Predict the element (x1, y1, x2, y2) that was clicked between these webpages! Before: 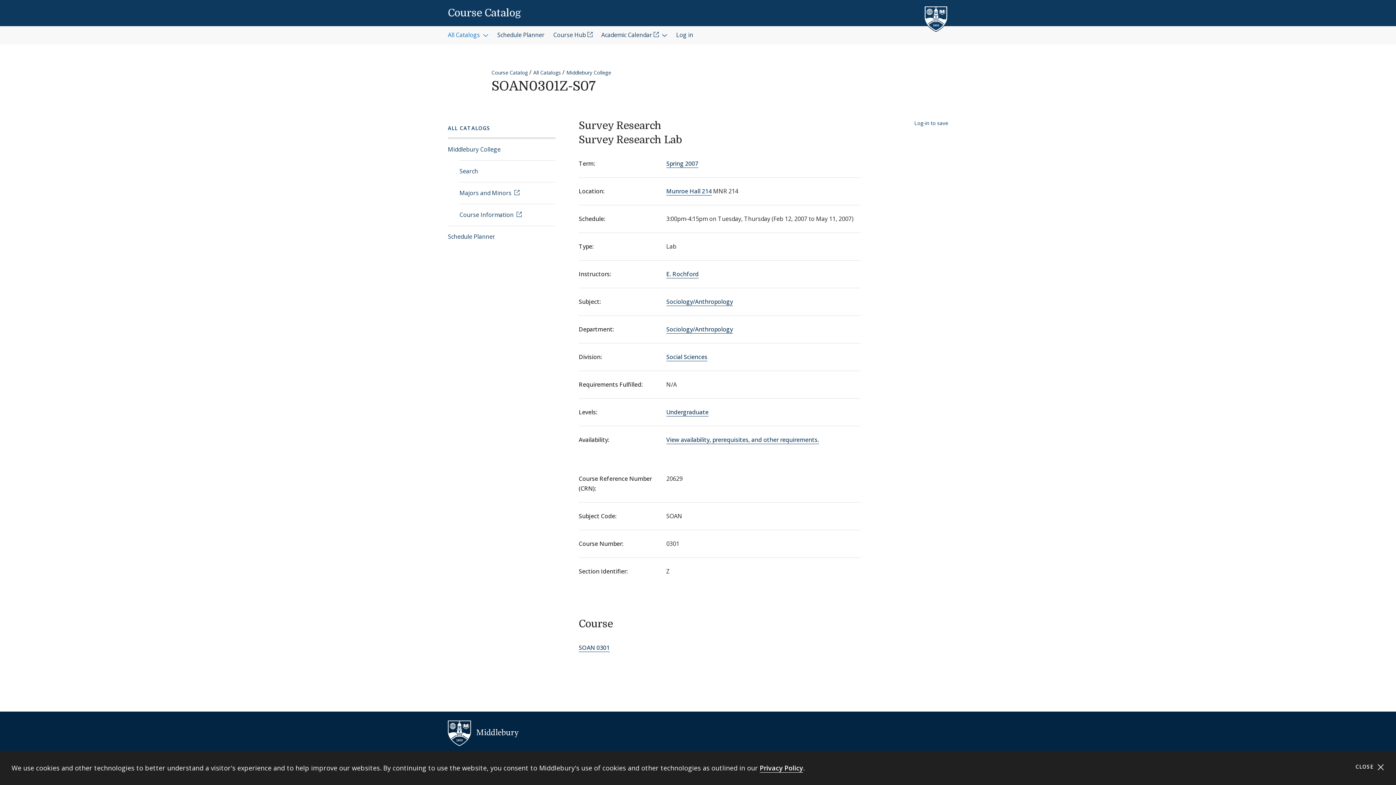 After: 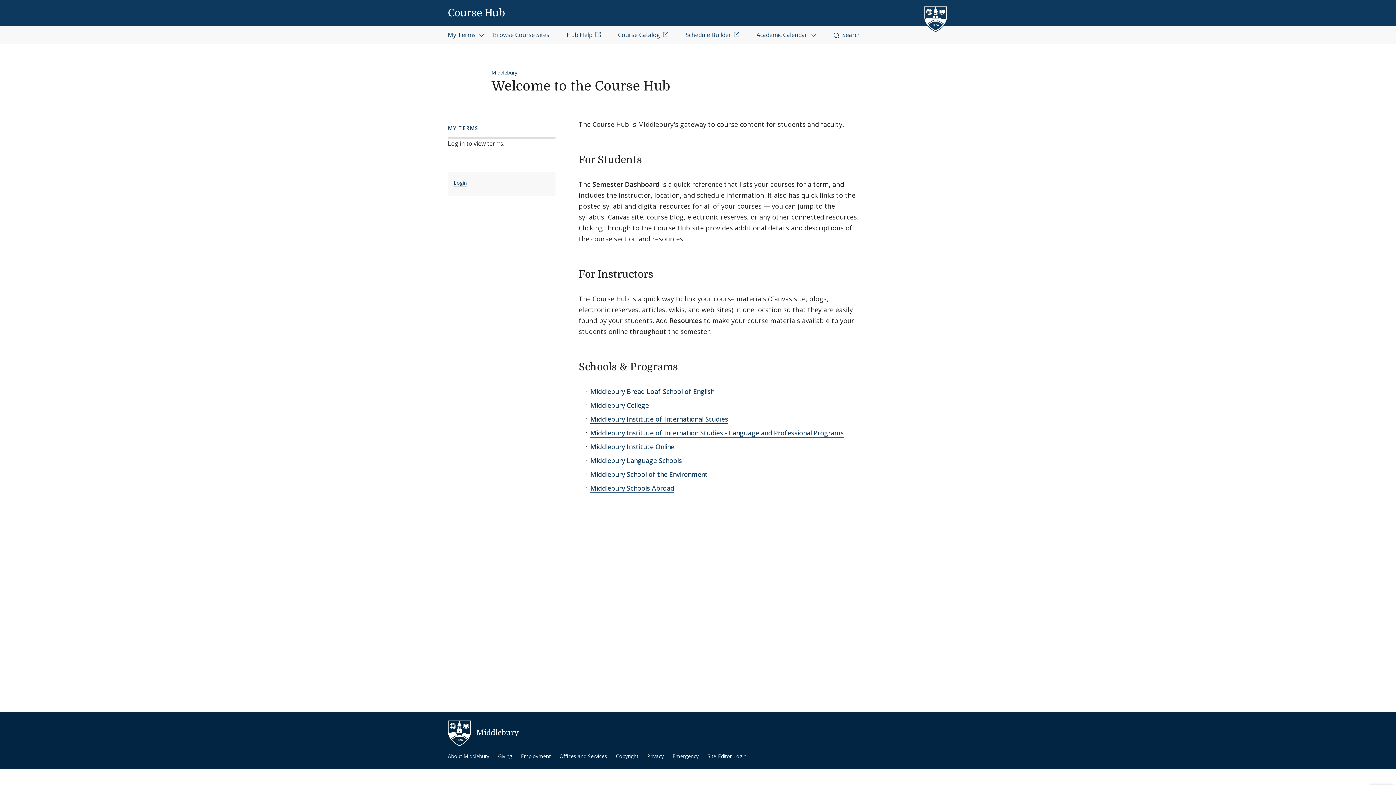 Action: label: Course Hub bbox: (553, 26, 592, 44)